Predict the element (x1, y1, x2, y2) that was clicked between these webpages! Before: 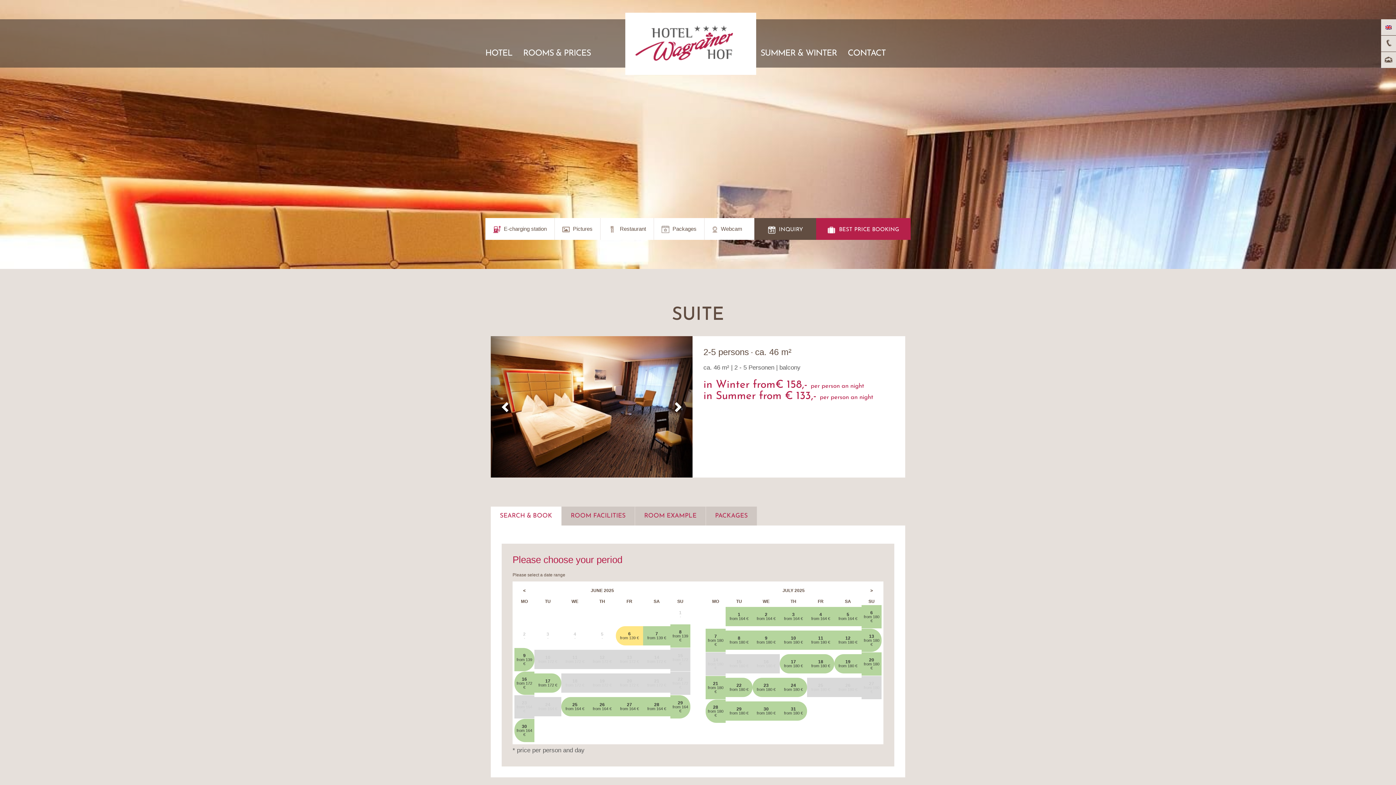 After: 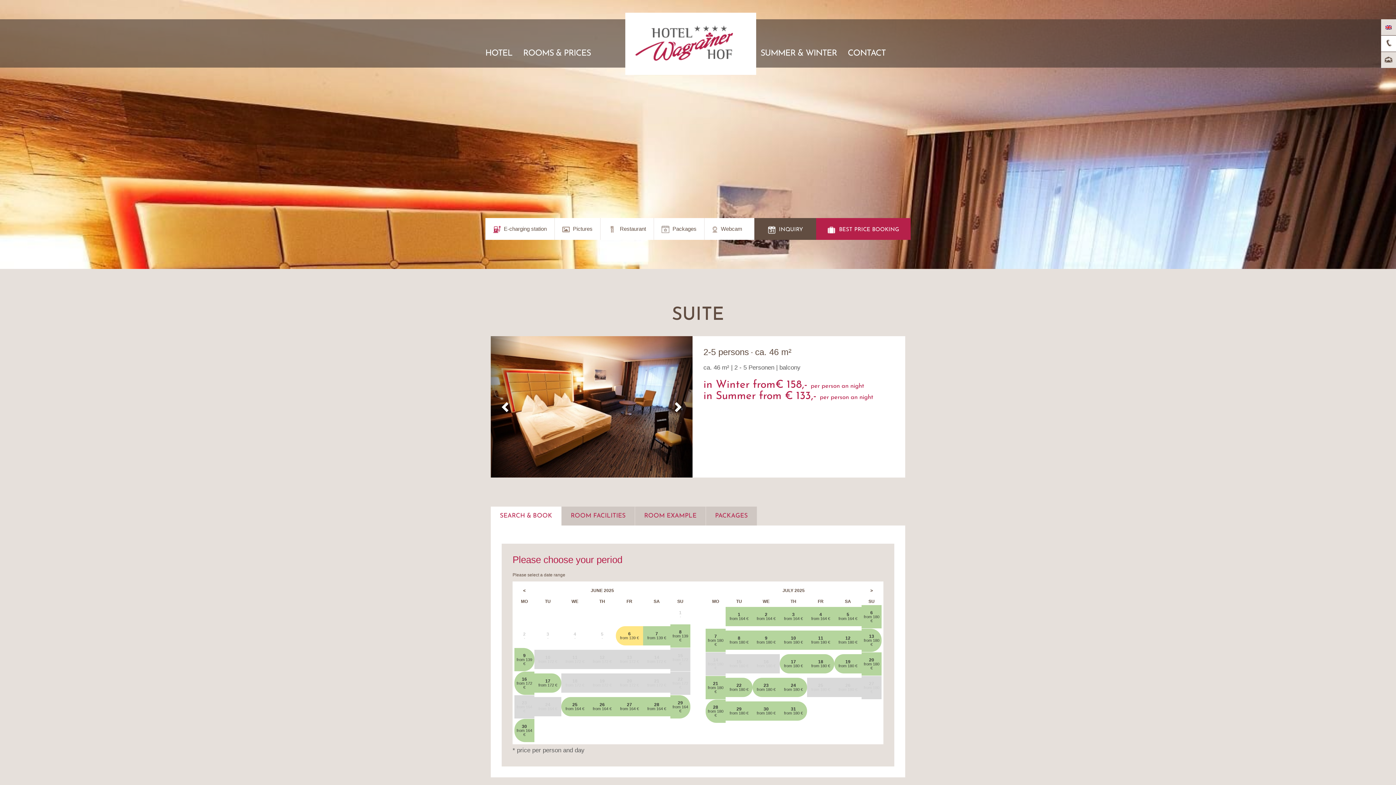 Action: bbox: (1381, 35, 1396, 51)